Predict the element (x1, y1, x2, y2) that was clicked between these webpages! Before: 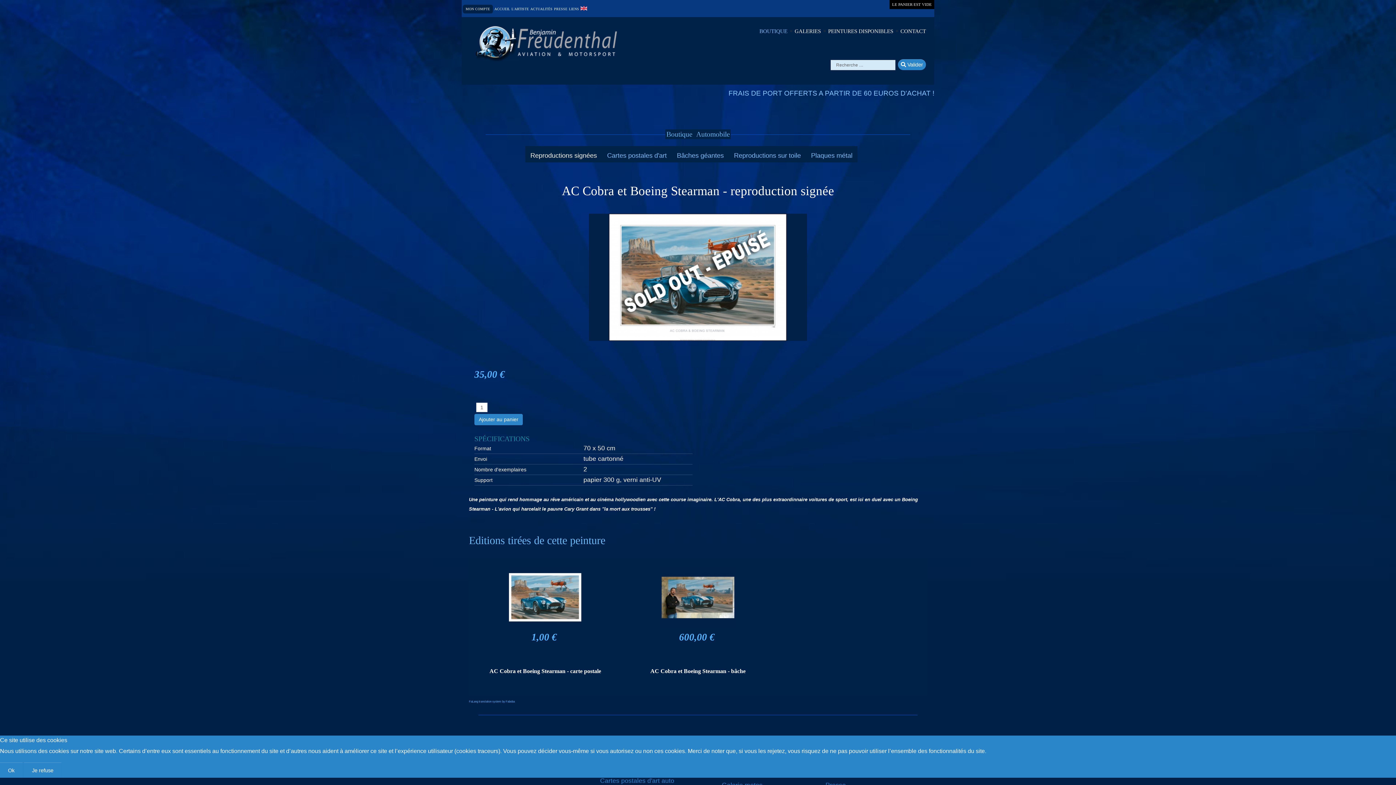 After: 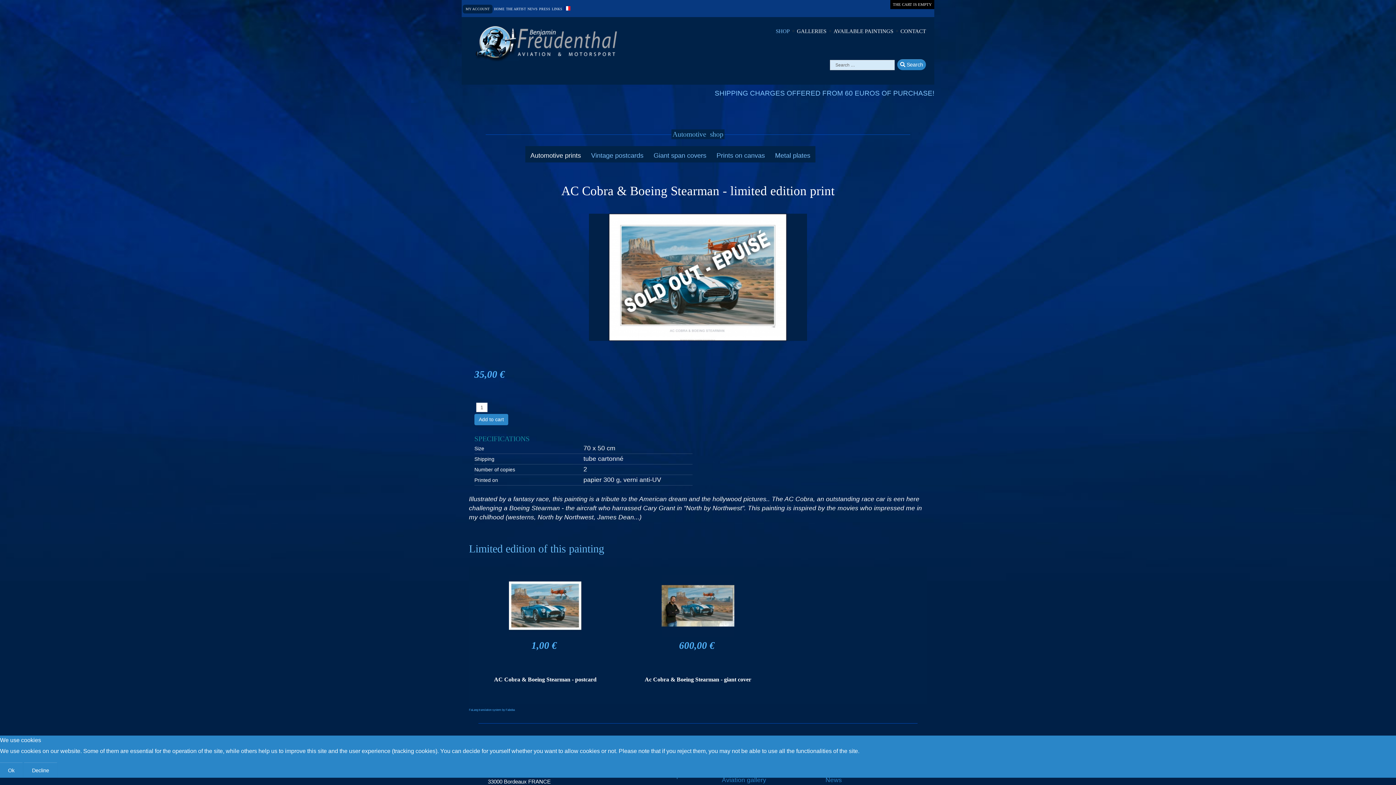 Action: bbox: (580, 5, 587, 9)